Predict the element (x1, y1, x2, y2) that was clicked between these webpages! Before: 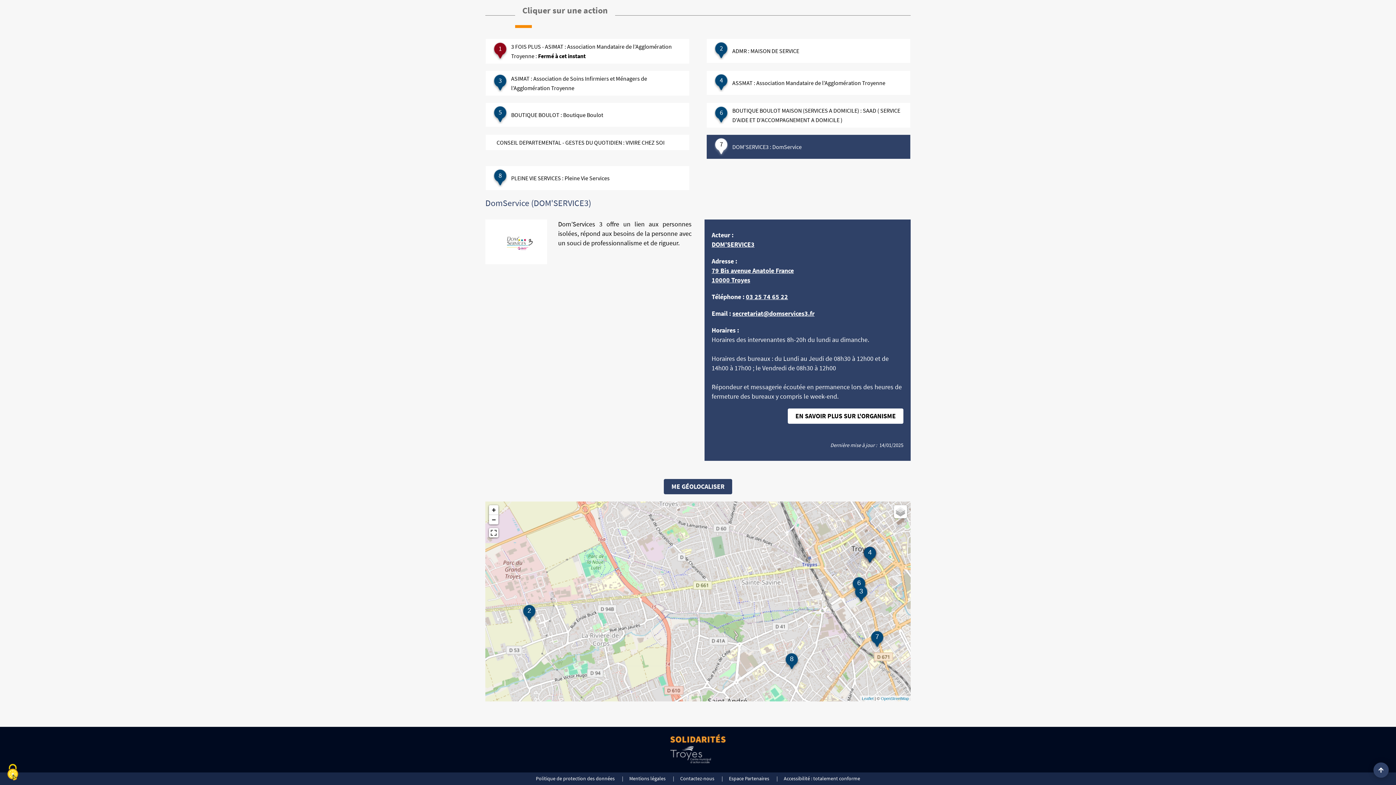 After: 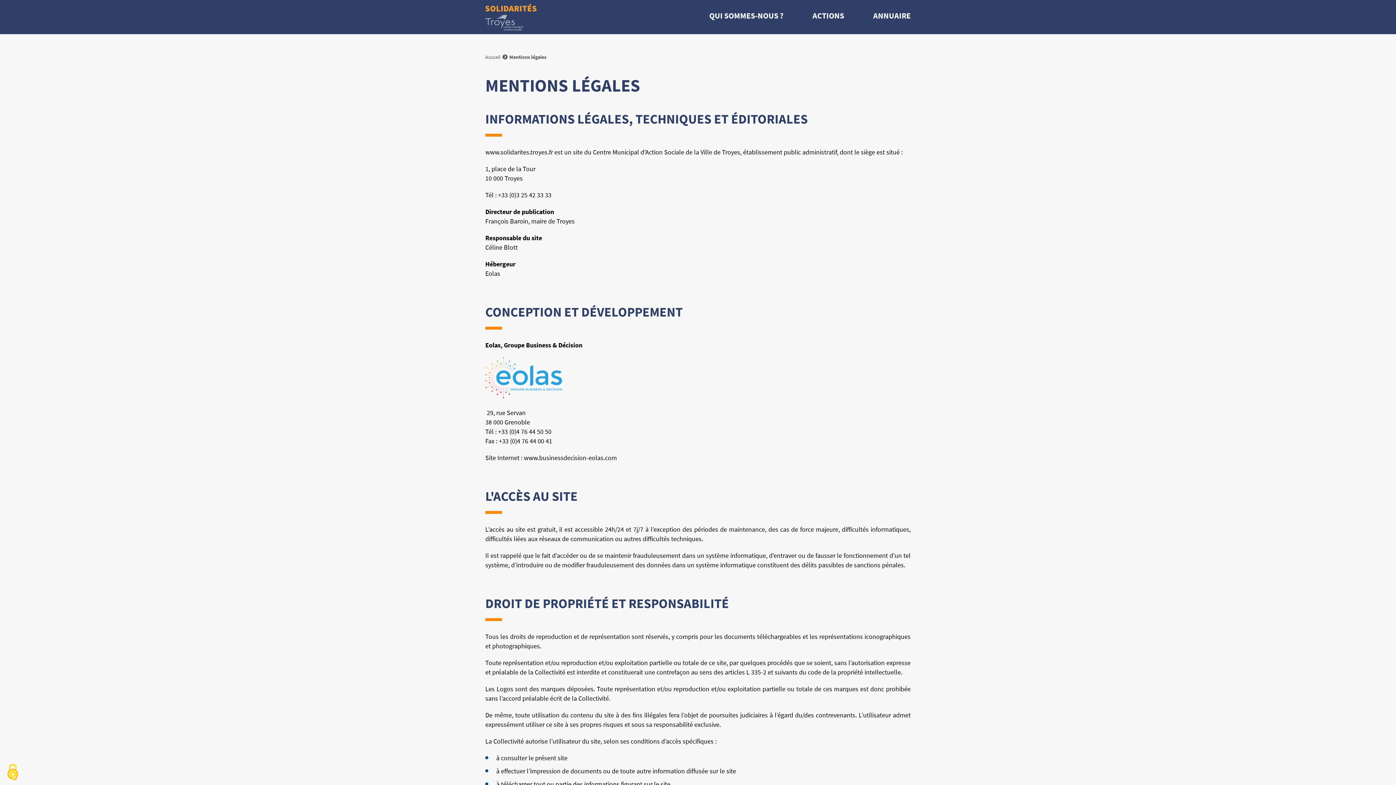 Action: bbox: (629, 775, 665, 782) label: Mentions légales